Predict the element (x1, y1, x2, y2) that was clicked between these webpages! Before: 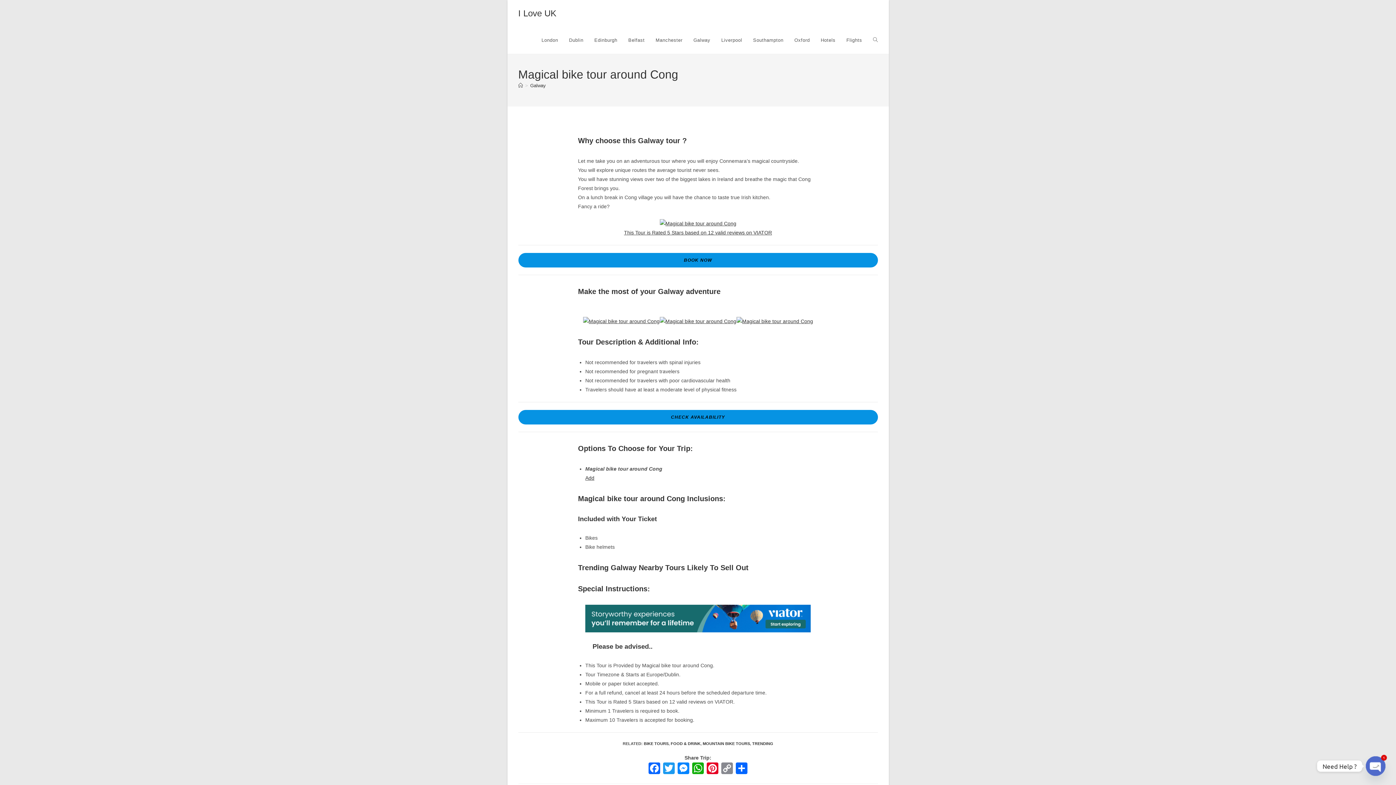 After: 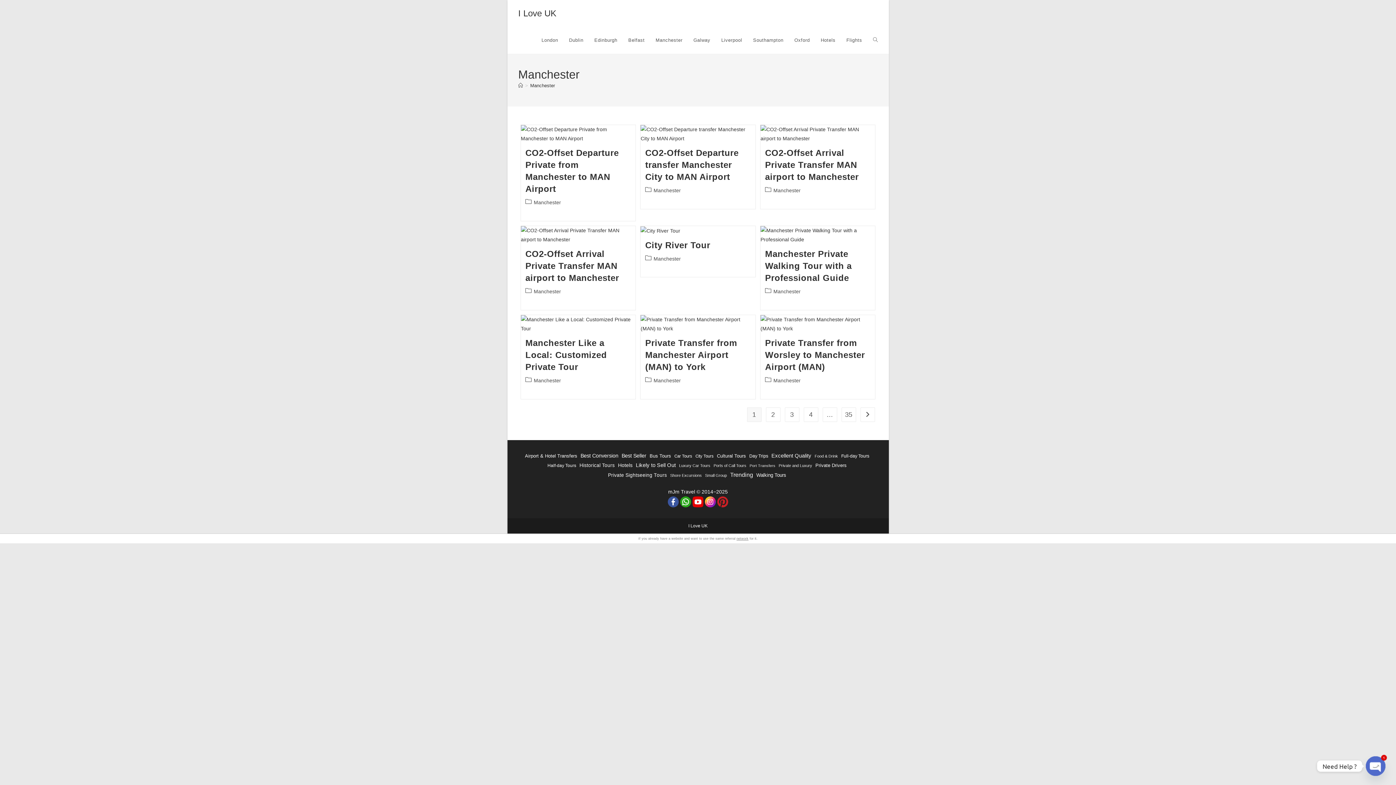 Action: label: Manchester bbox: (650, 26, 688, 53)